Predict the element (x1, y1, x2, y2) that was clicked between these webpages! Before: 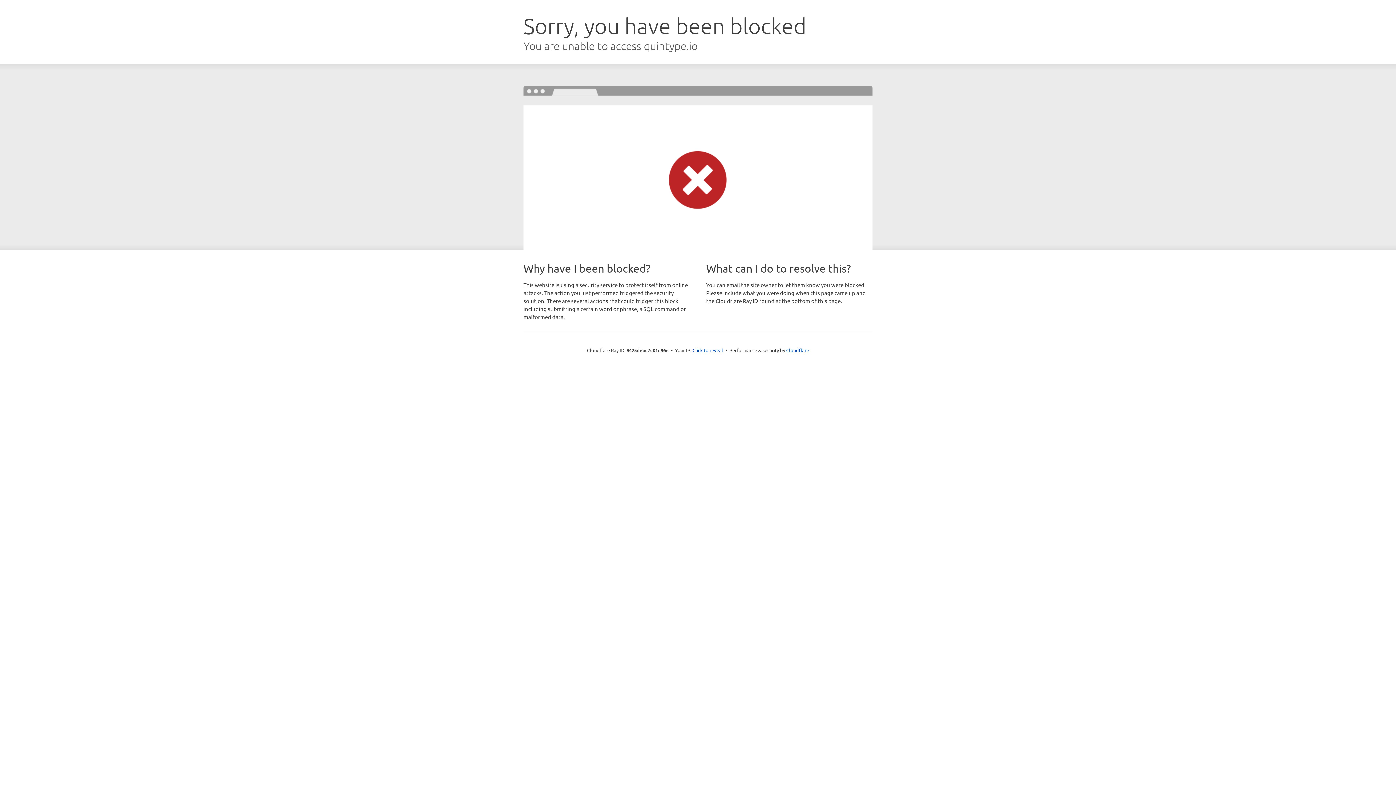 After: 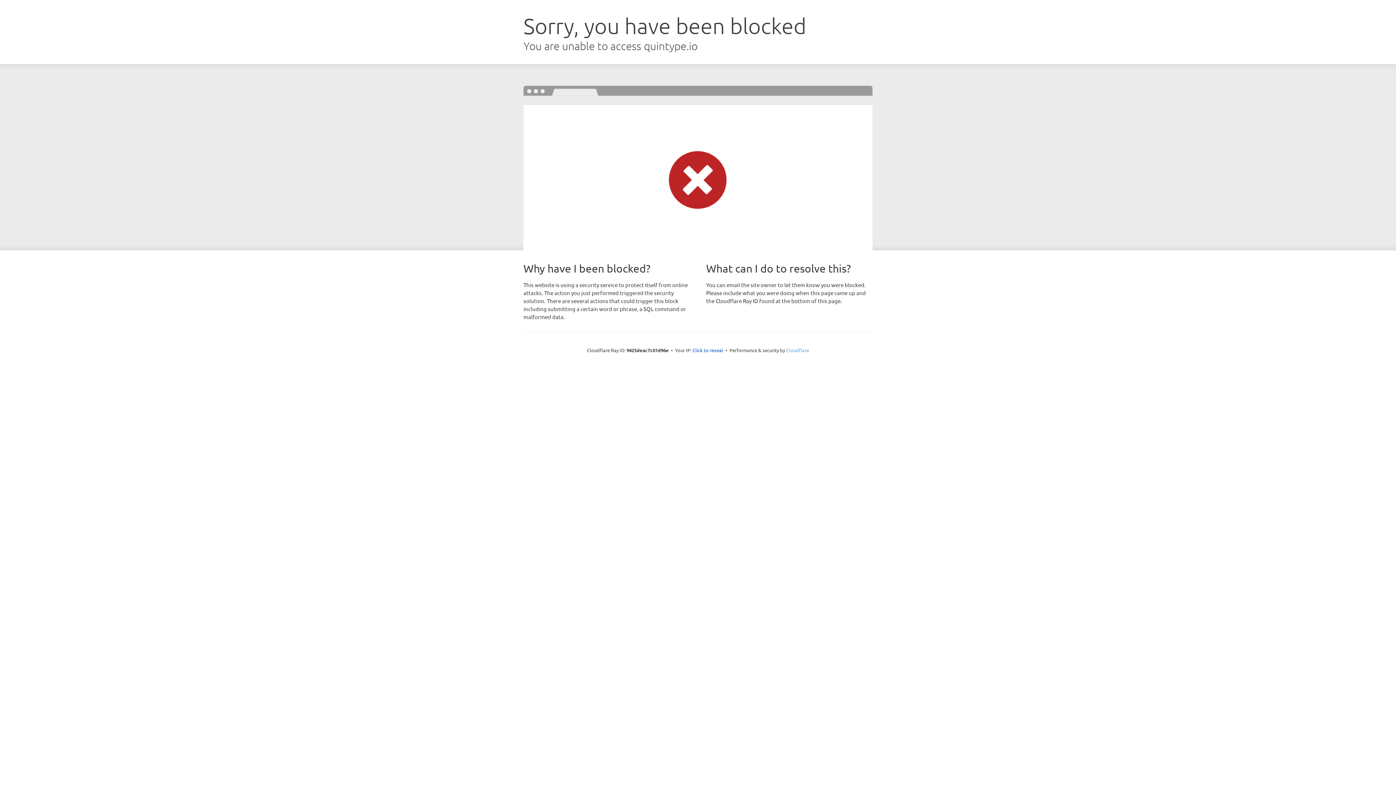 Action: bbox: (786, 347, 809, 353) label: Cloudflare